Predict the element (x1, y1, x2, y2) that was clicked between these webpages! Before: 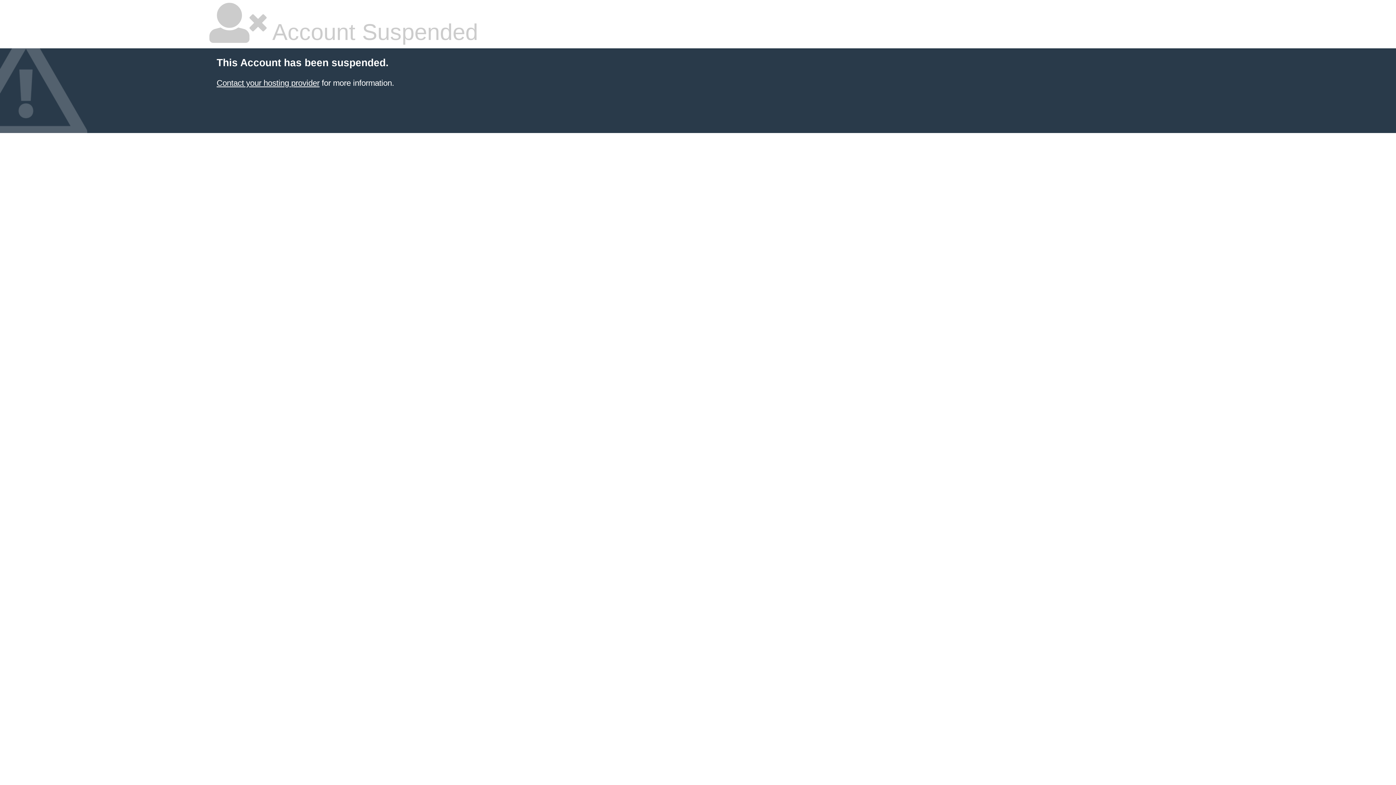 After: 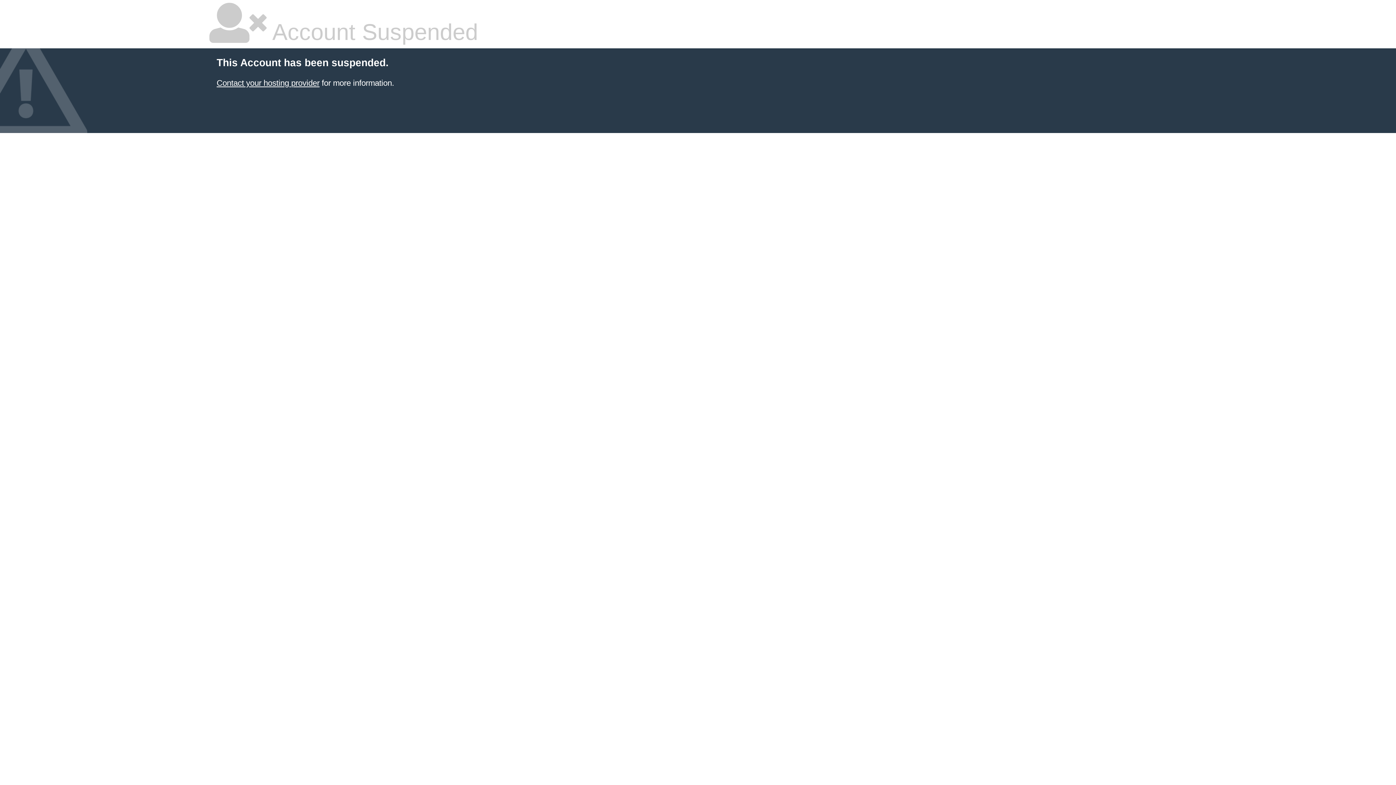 Action: label: Contact your hosting provider bbox: (216, 78, 319, 87)